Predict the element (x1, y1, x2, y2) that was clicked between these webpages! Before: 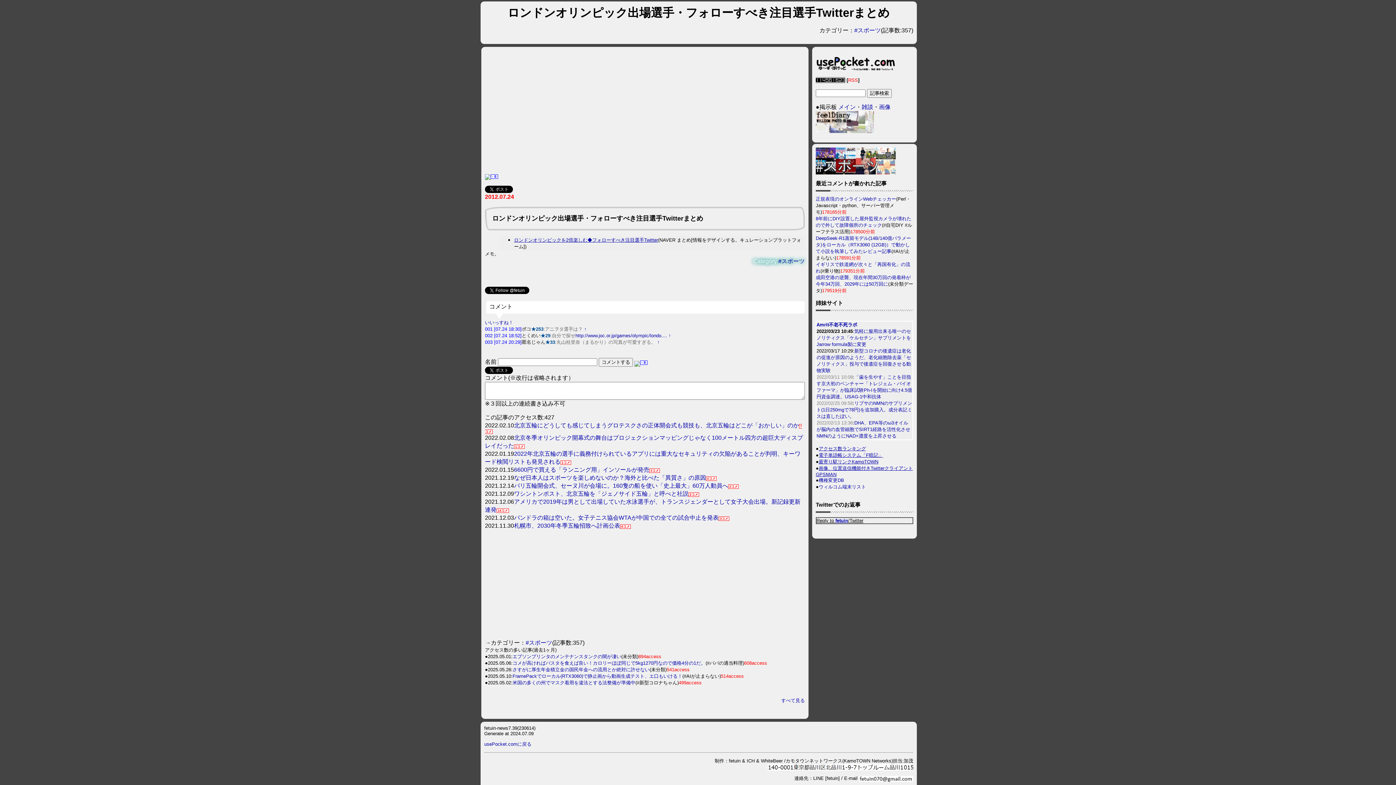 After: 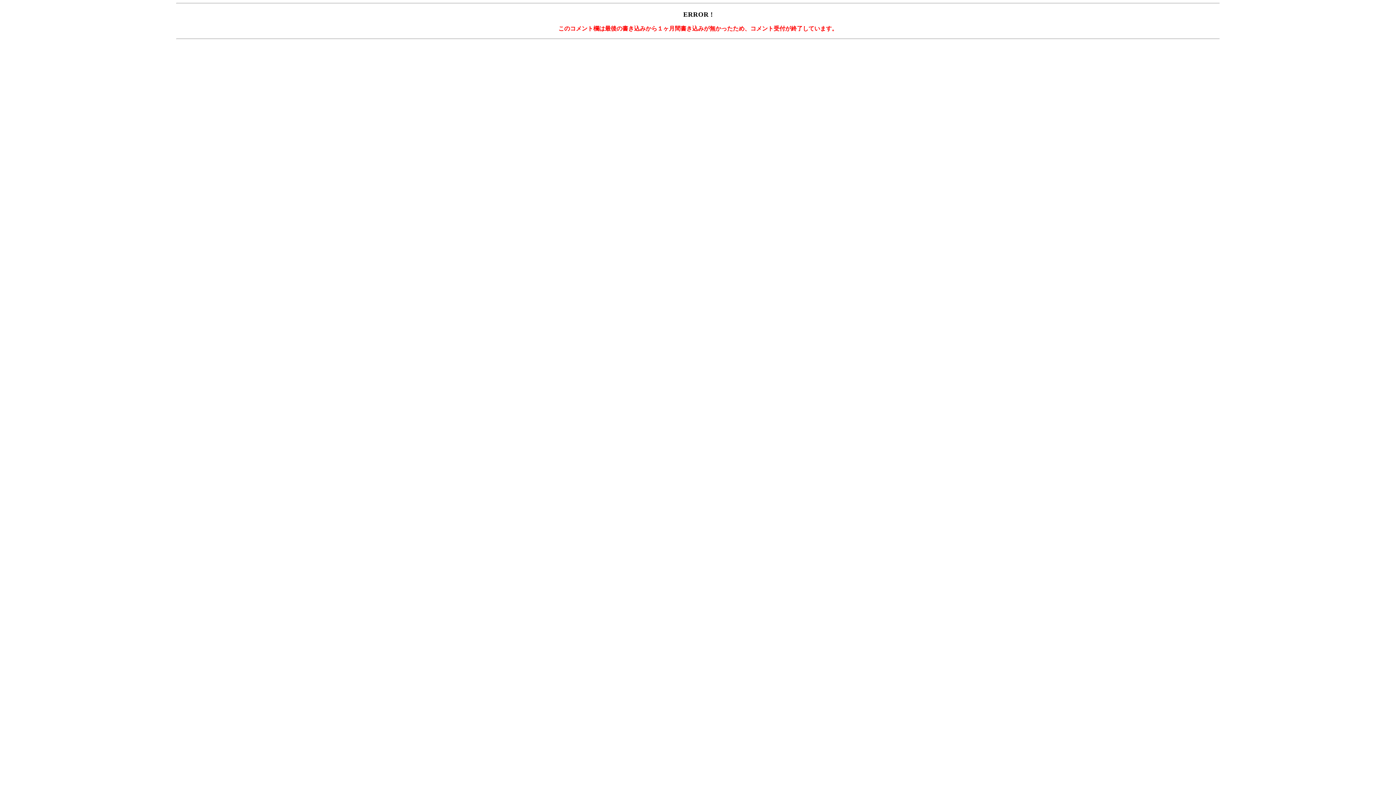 Action: bbox: (657, 339, 660, 345) label: ↑